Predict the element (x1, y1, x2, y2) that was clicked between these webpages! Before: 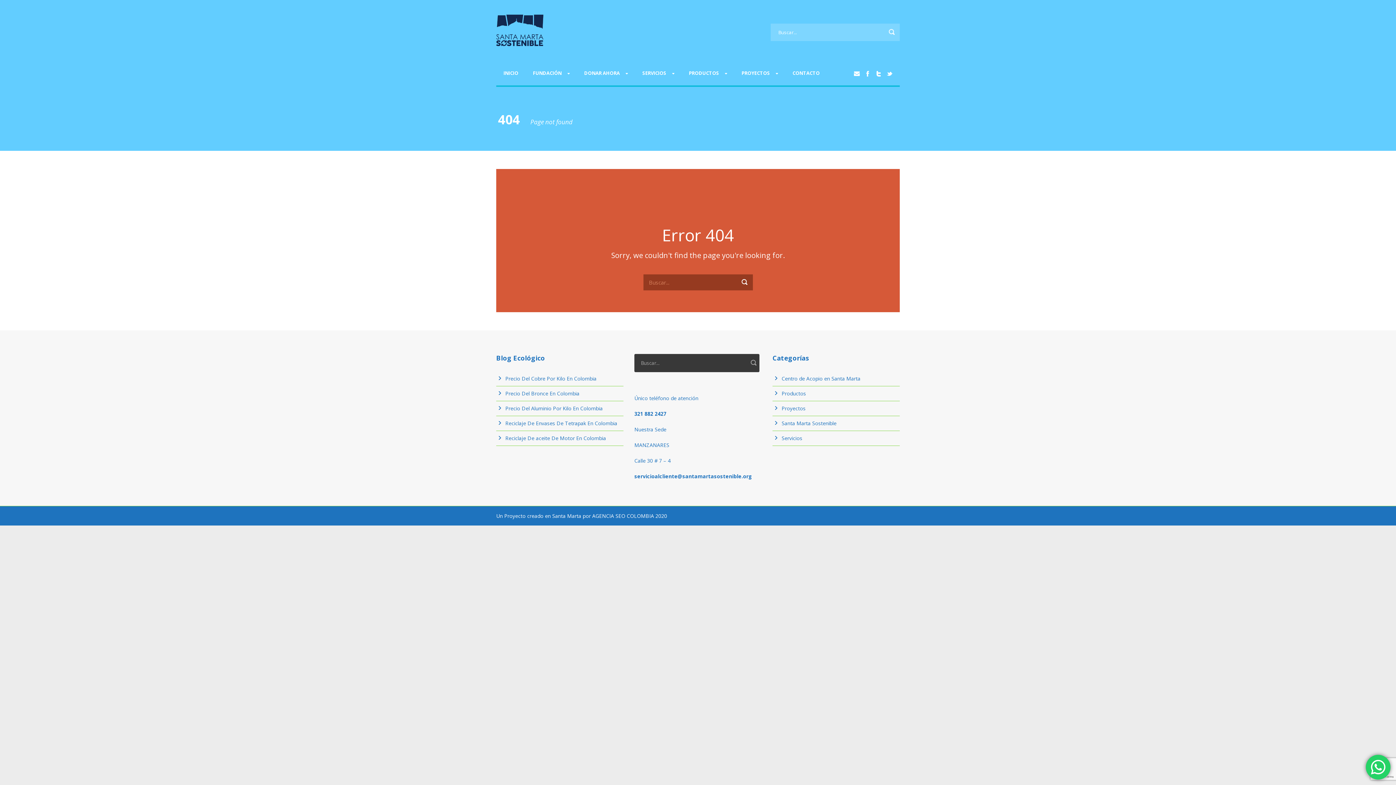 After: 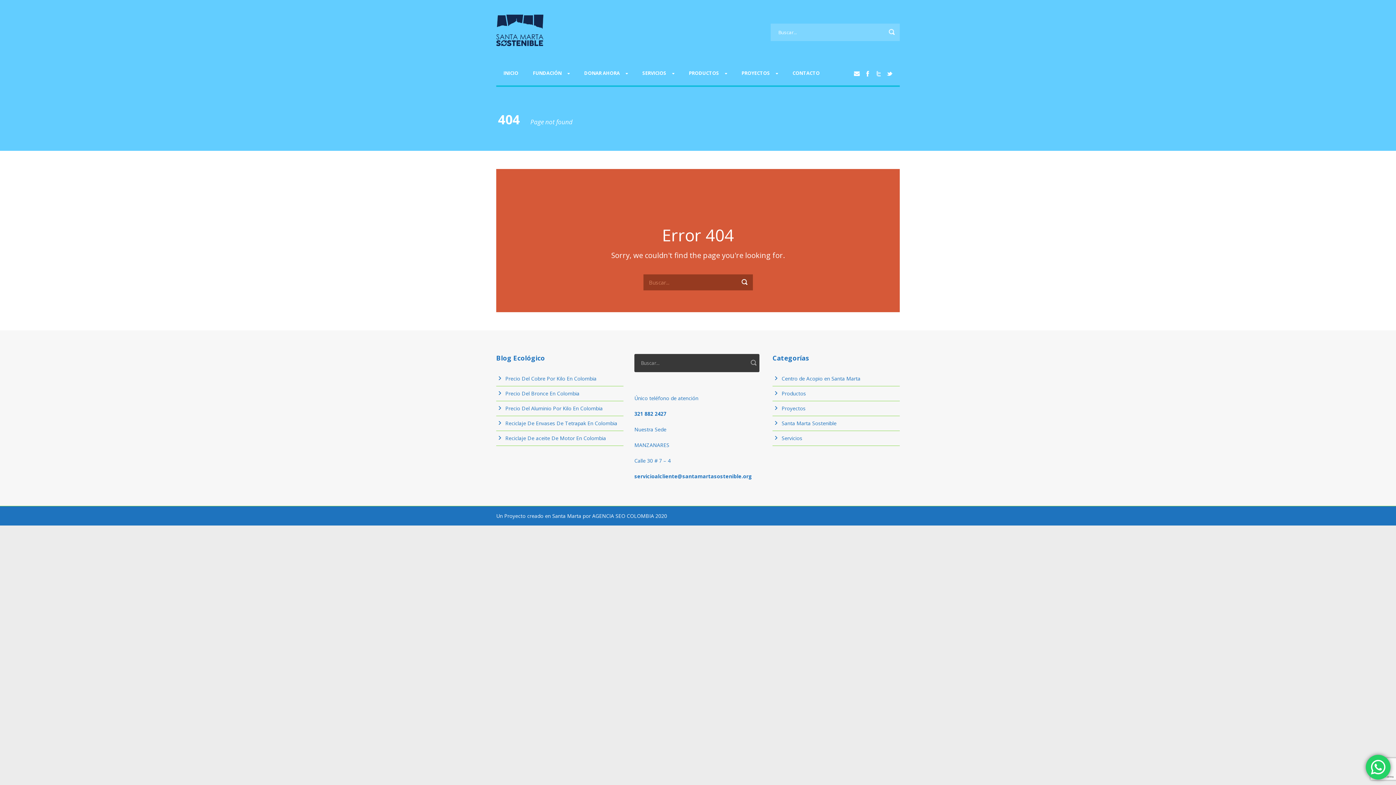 Action: bbox: (876, 69, 881, 76)